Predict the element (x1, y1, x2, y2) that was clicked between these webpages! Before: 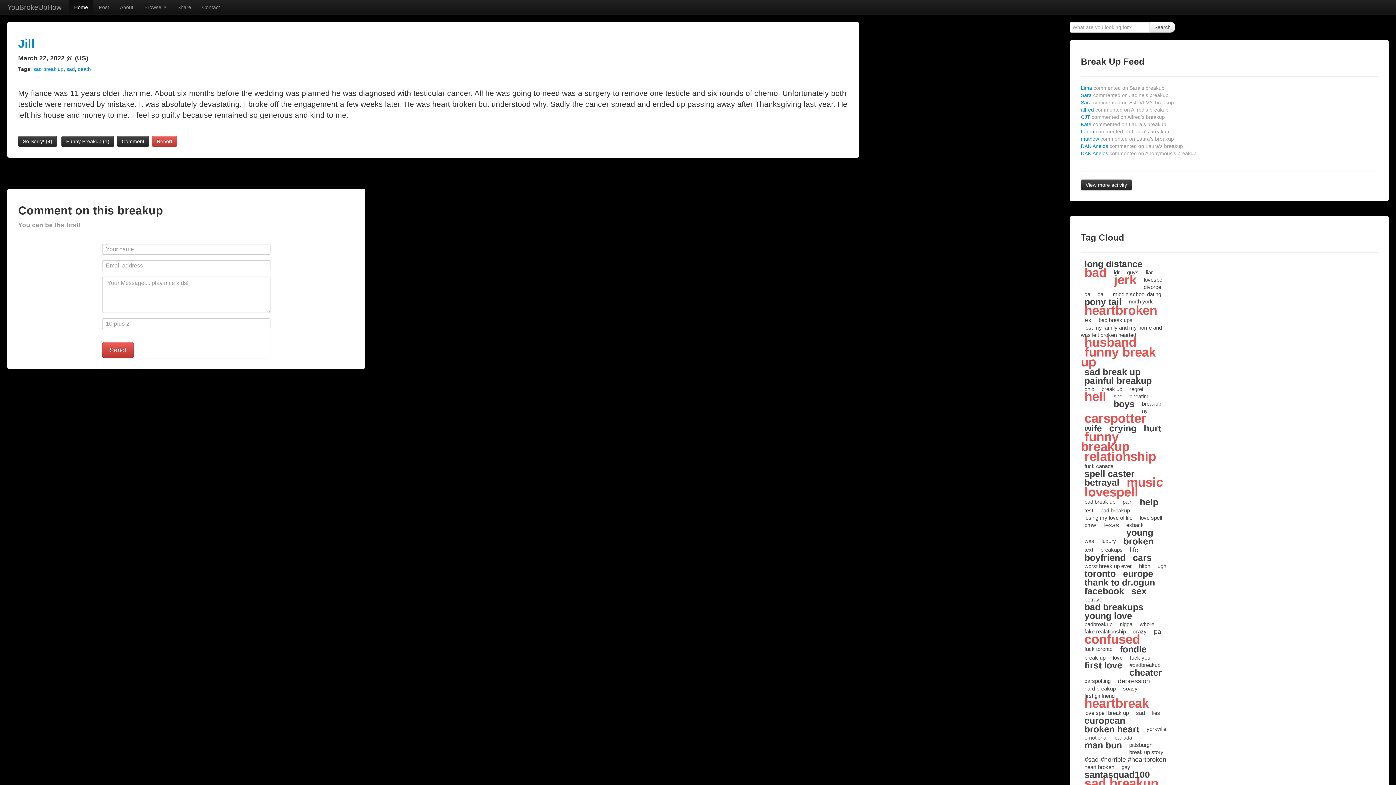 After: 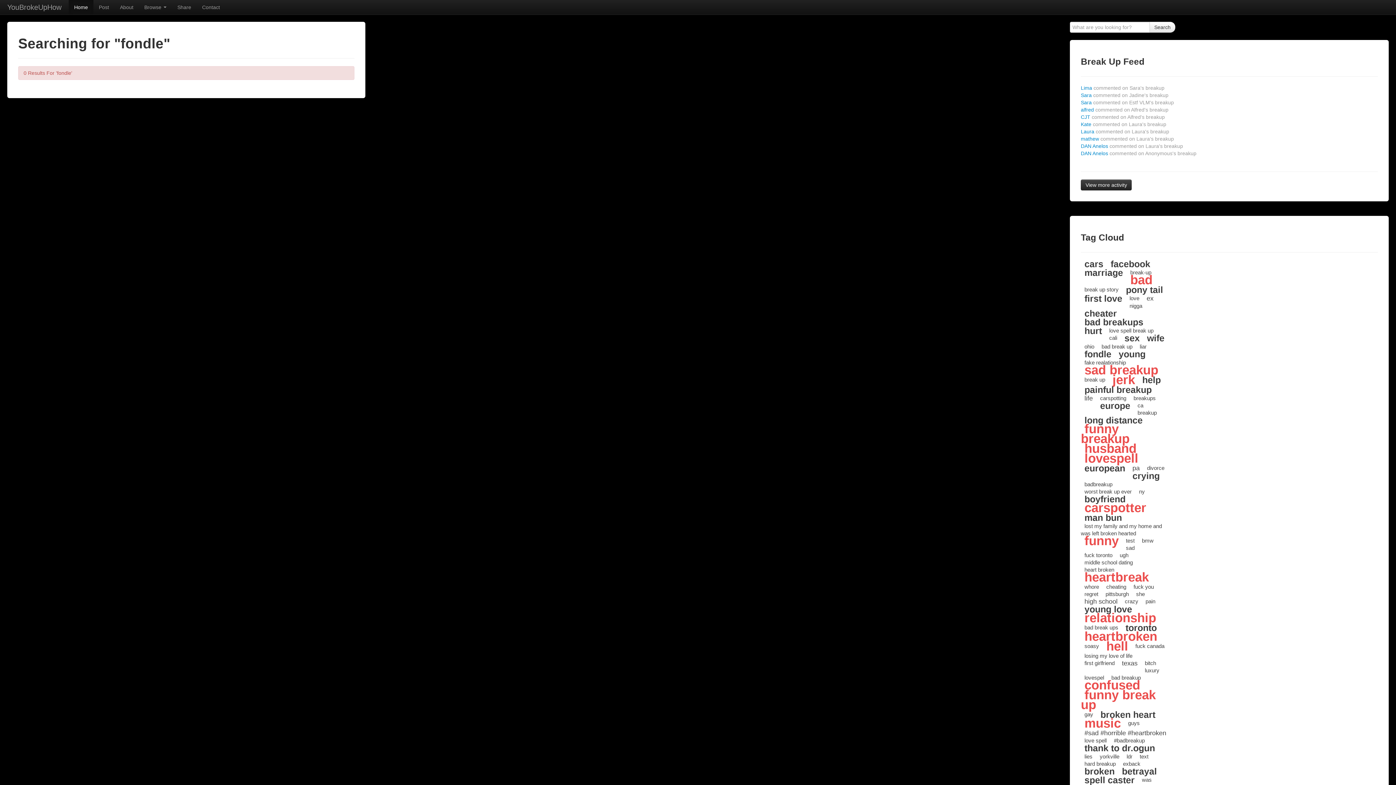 Action: bbox: (1118, 642, 1148, 656) label: fondle